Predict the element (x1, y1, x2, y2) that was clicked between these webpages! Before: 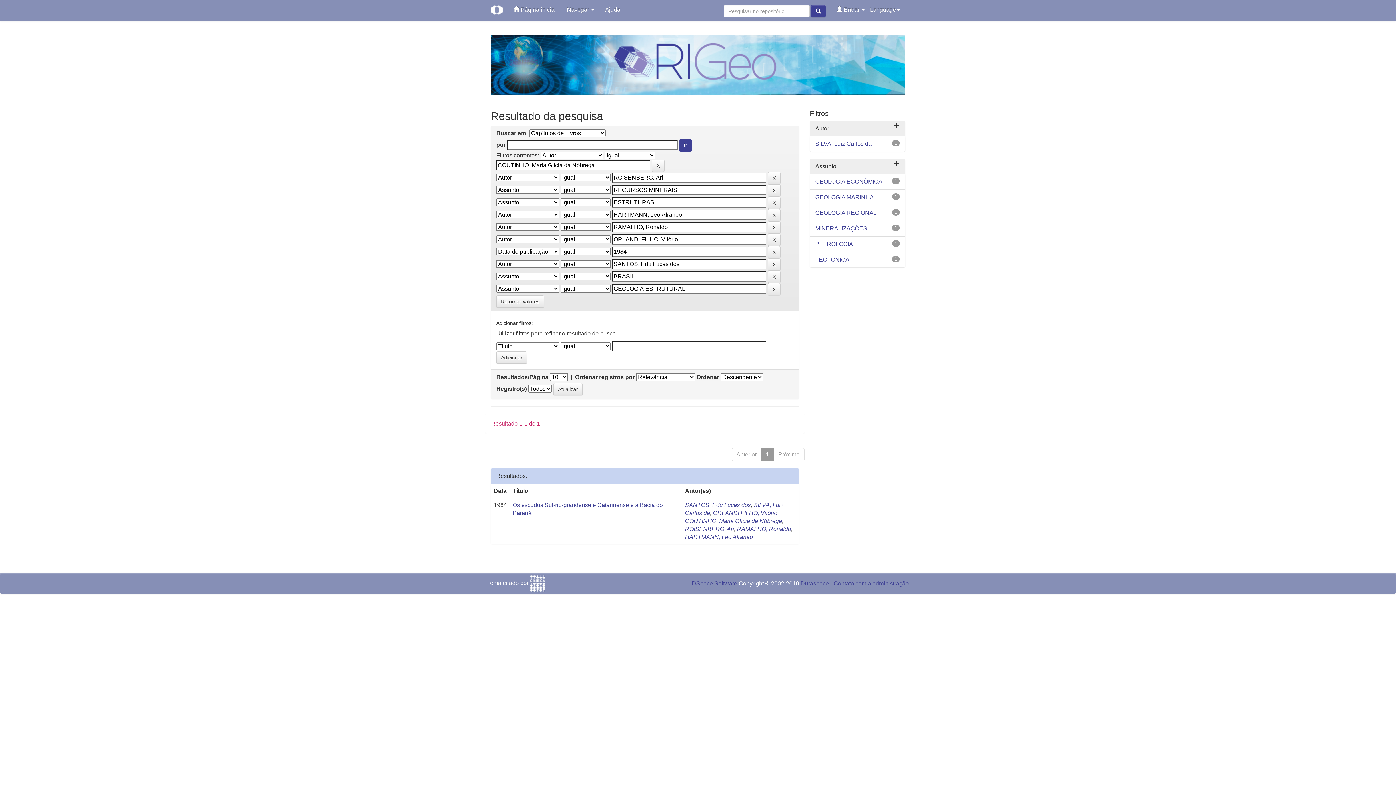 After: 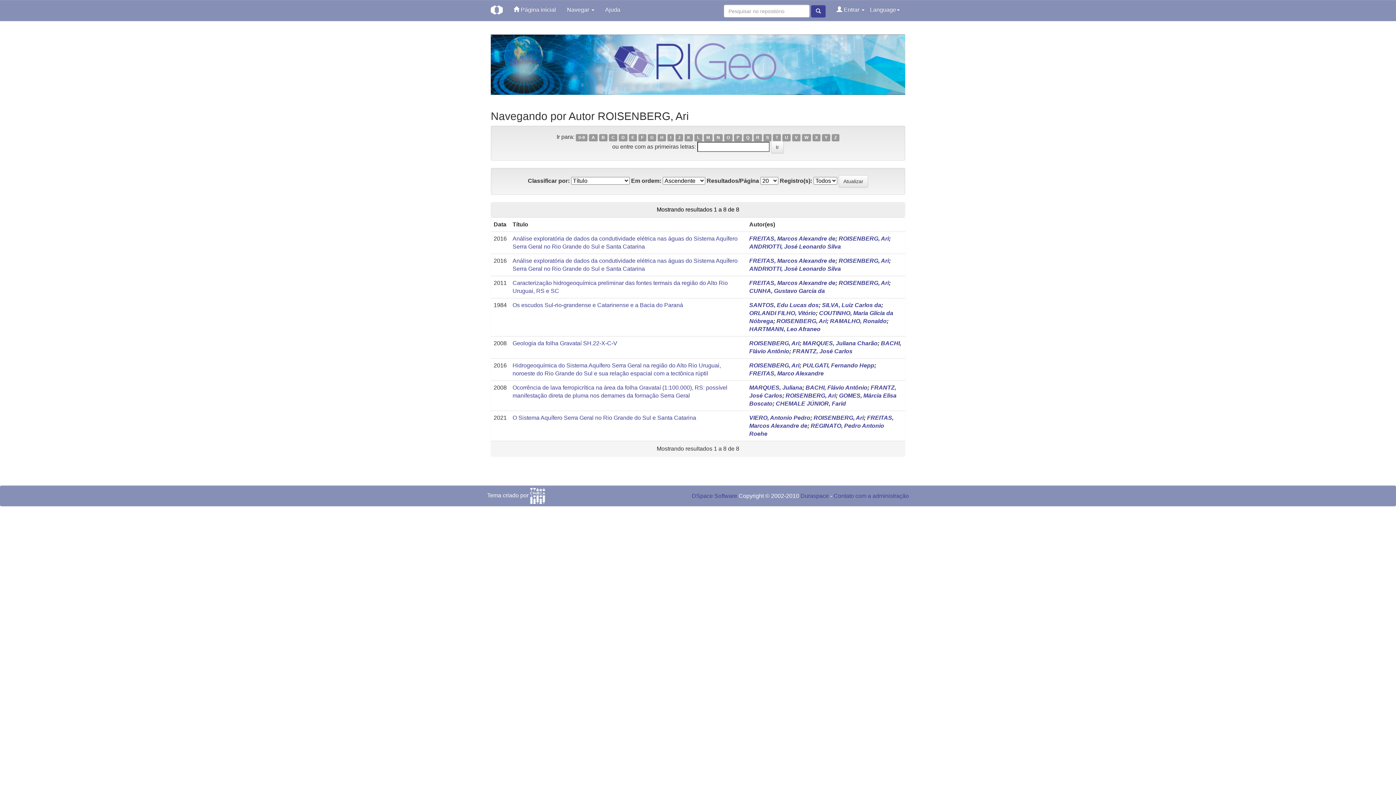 Action: bbox: (685, 526, 734, 532) label: ROISENBERG, Ari